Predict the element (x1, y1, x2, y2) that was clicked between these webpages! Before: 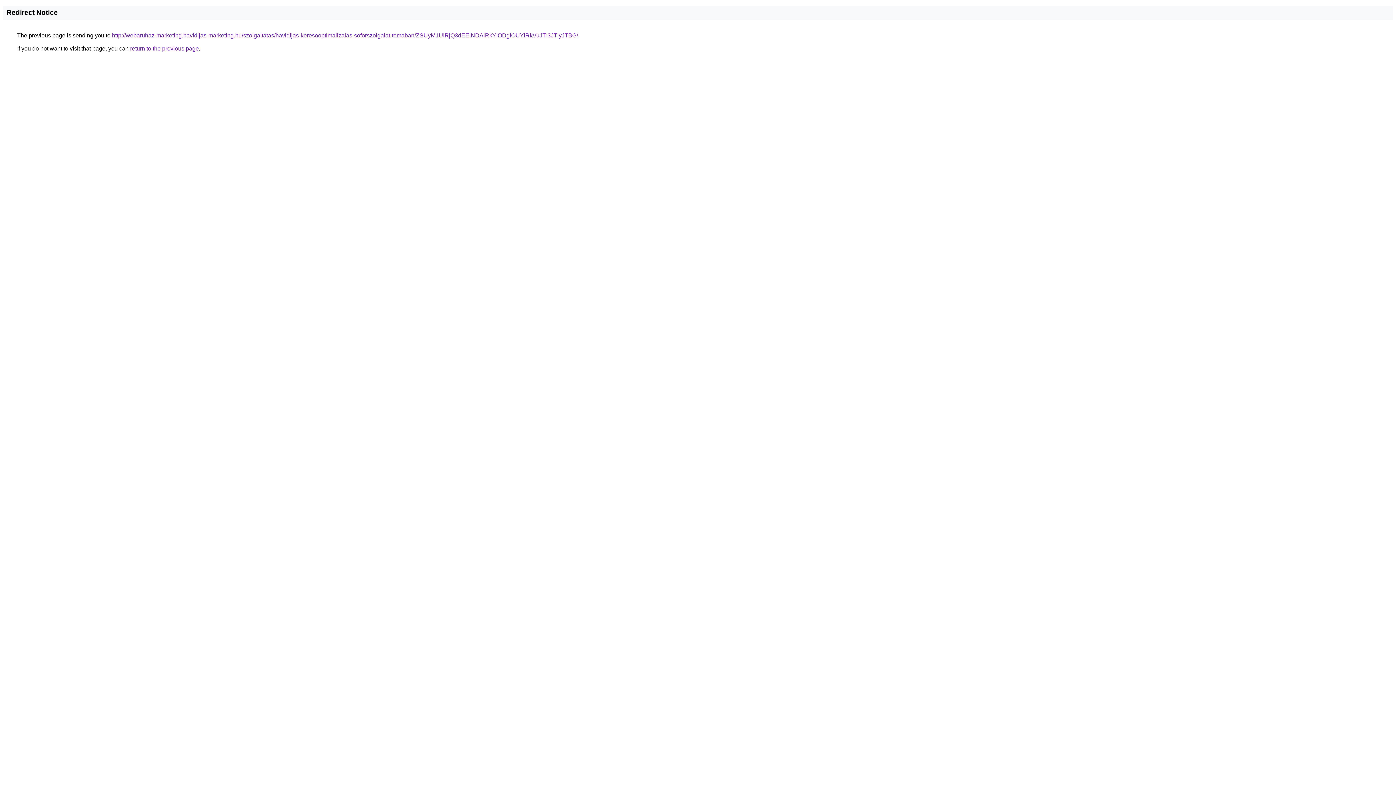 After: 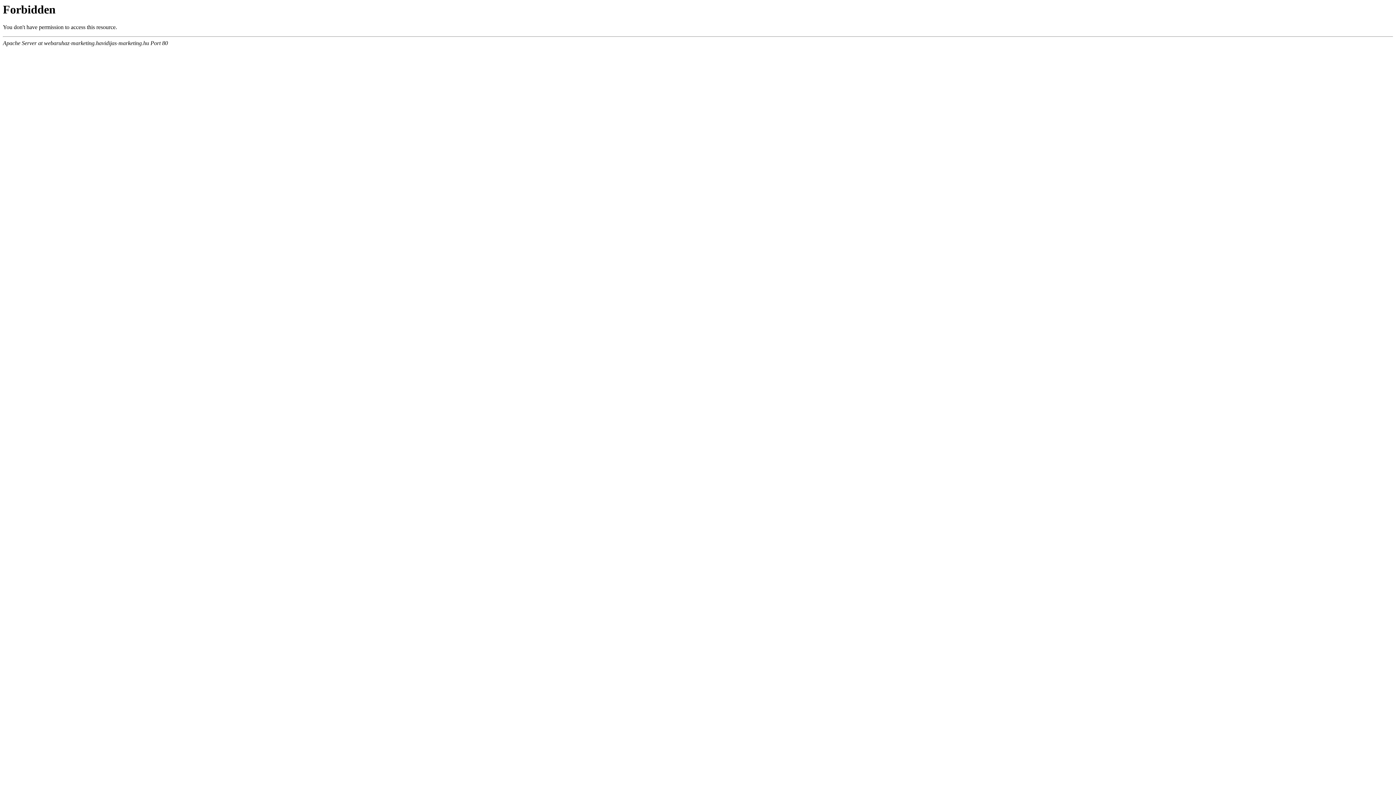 Action: label: http://webaruhaz-marketing.havidijas-marketing.hu/szolgaltatas/havidijas-keresooptimalizalas-soforszolgalat-temaban/ZSUyM1UlRjQ3dEElNDAlRkYlODglOUYlRkVuJTI3JTIyJTBG/ bbox: (112, 32, 578, 38)